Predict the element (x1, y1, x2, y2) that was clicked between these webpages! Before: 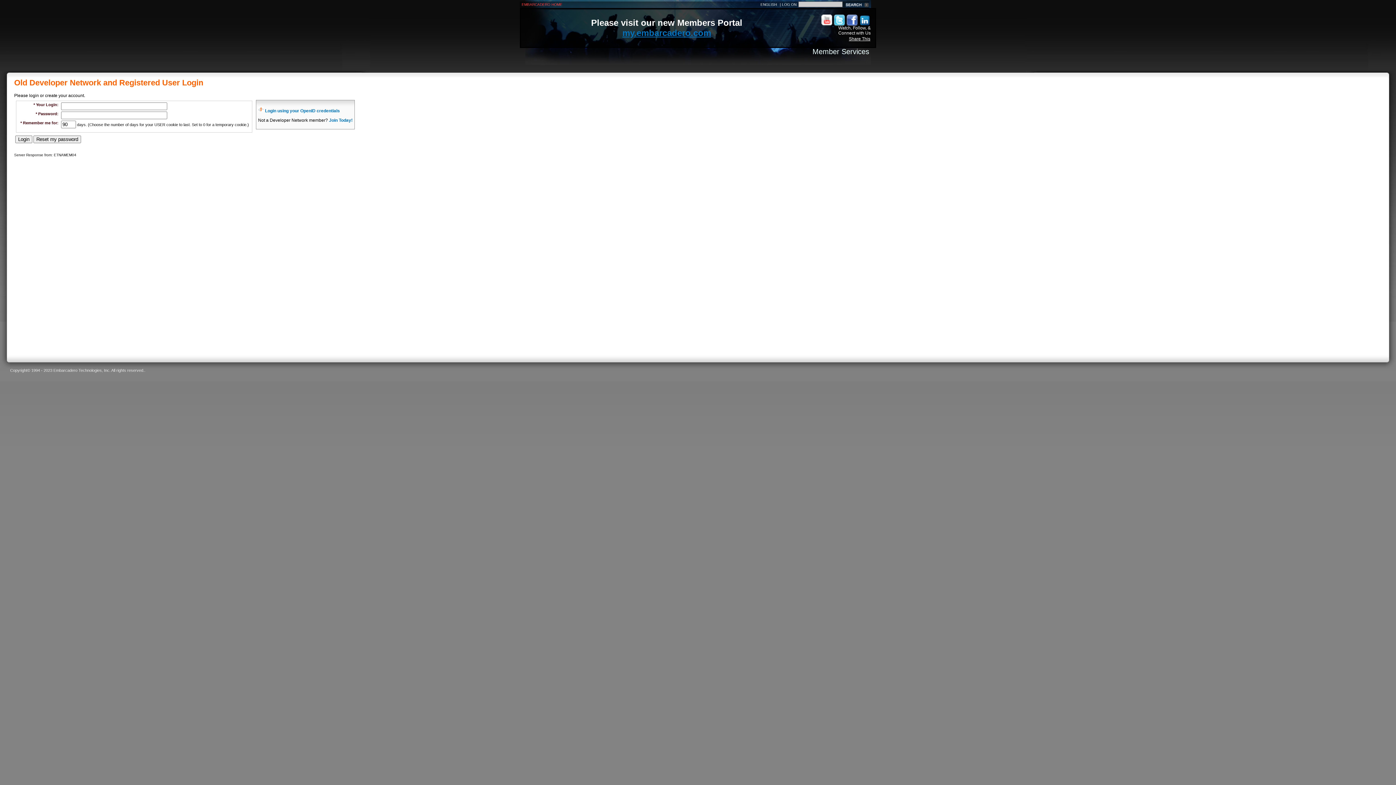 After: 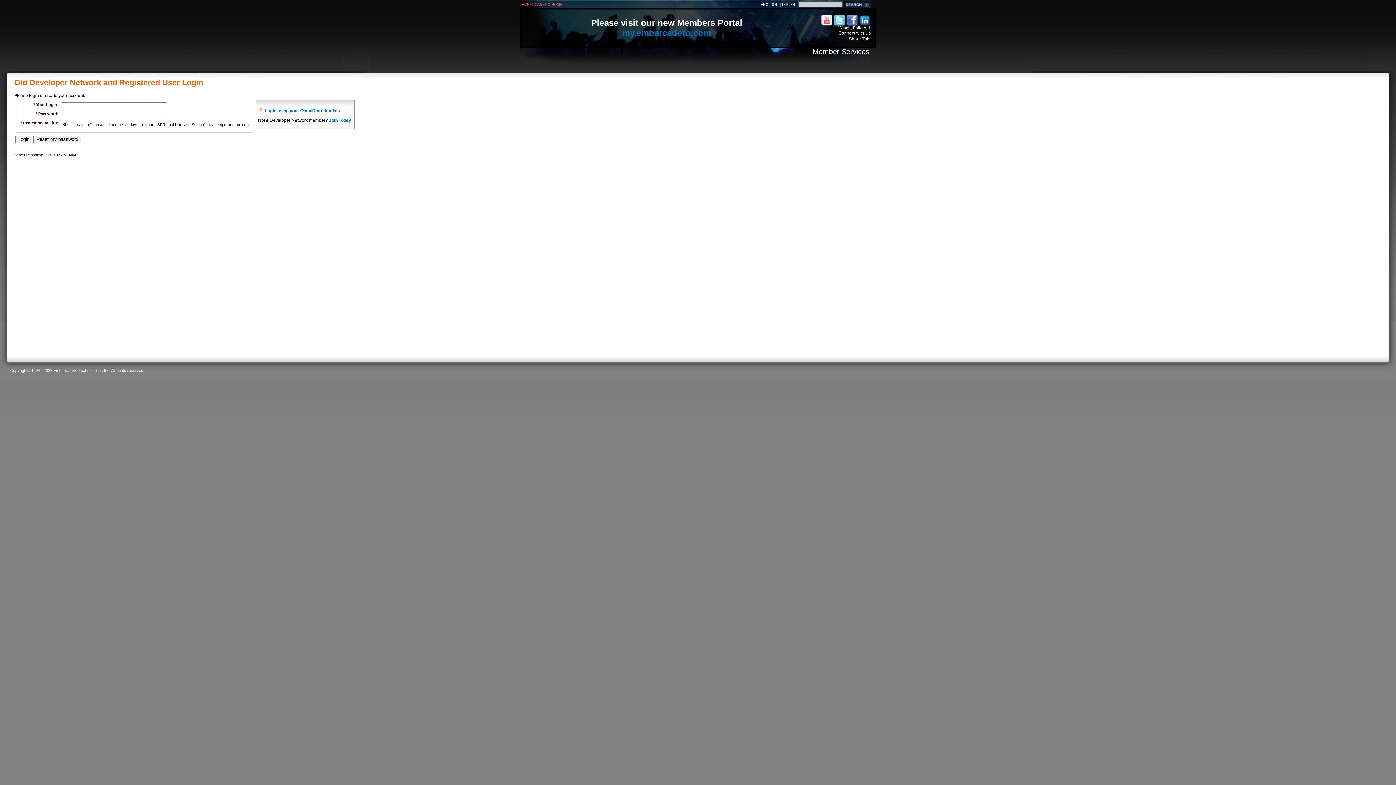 Action: label: LOG ON bbox: (782, 2, 796, 6)